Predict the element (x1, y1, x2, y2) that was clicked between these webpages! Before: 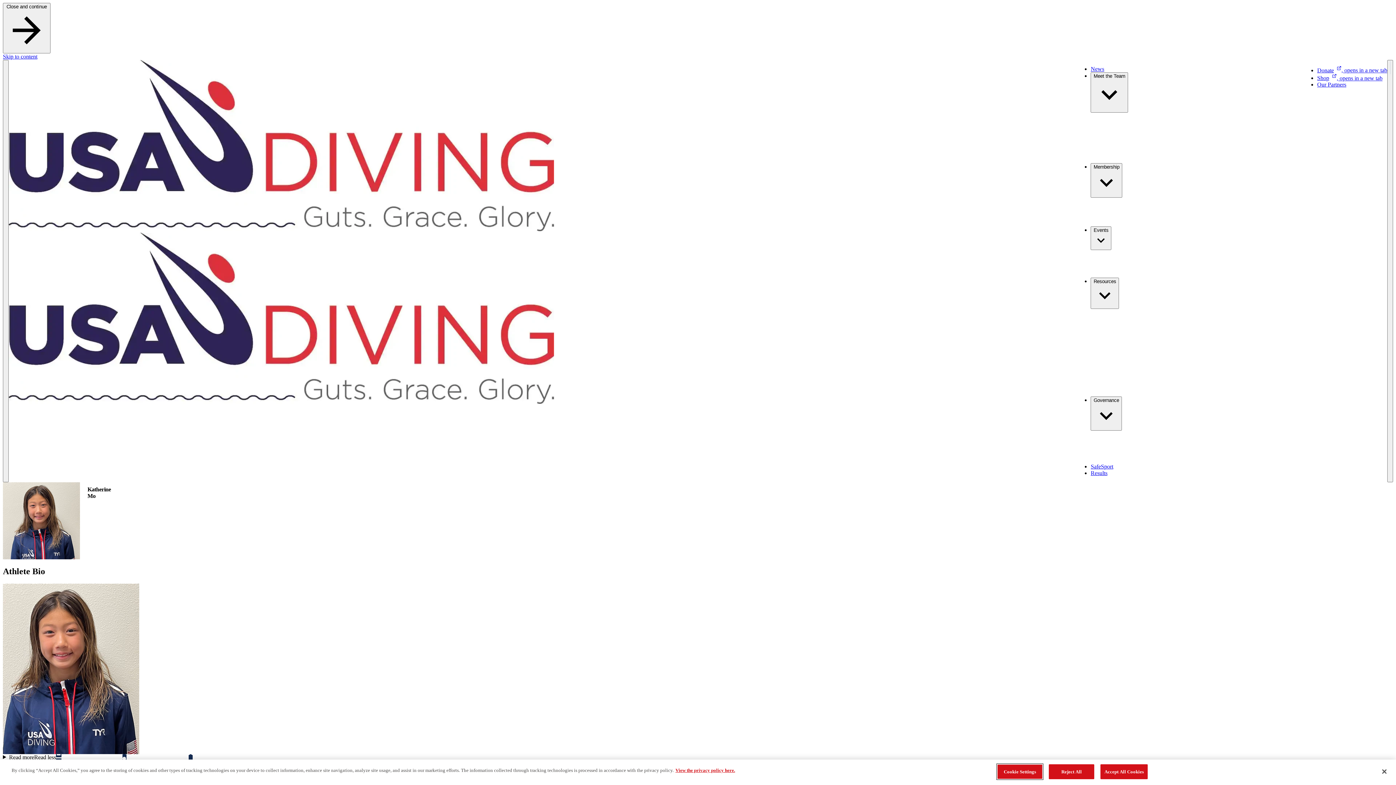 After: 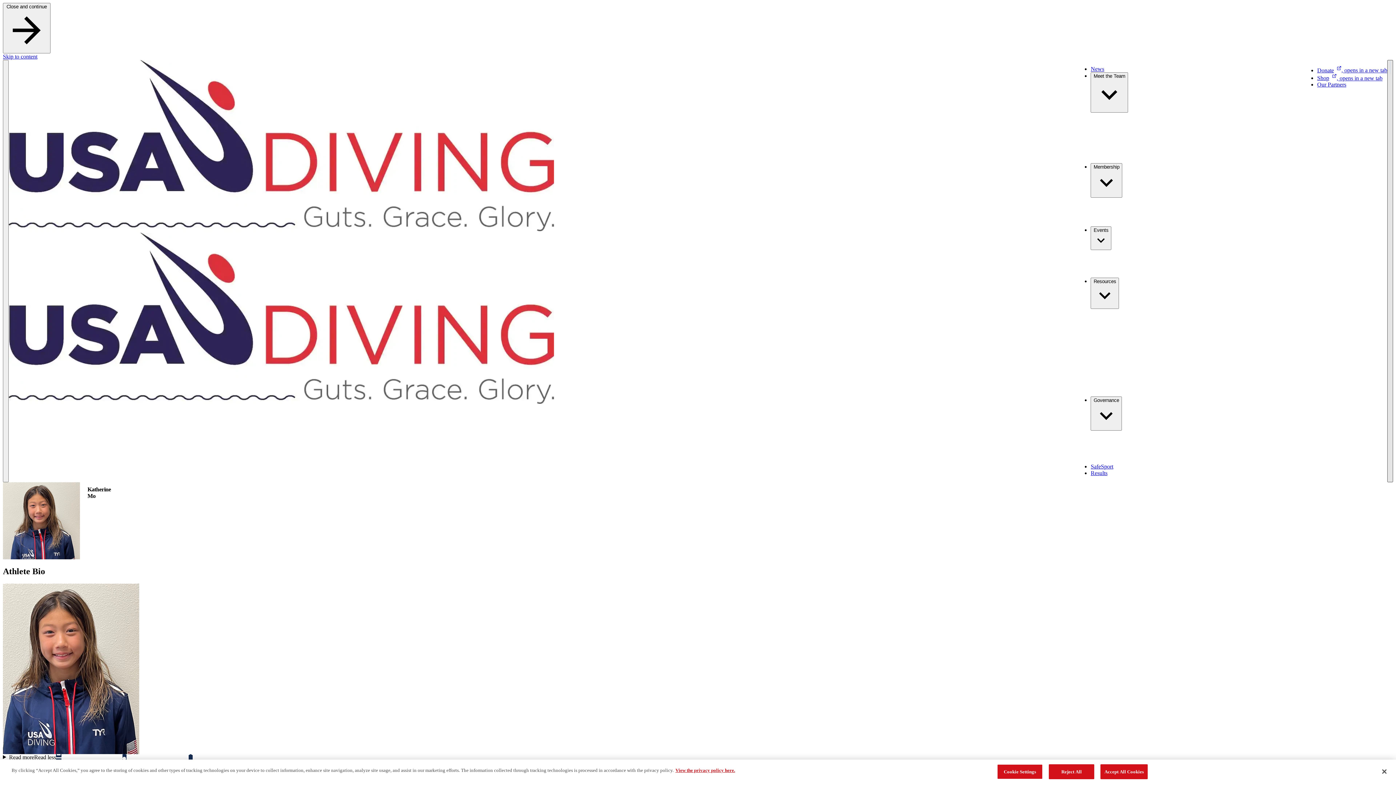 Action: label: Search bbox: (1387, 60, 1393, 482)